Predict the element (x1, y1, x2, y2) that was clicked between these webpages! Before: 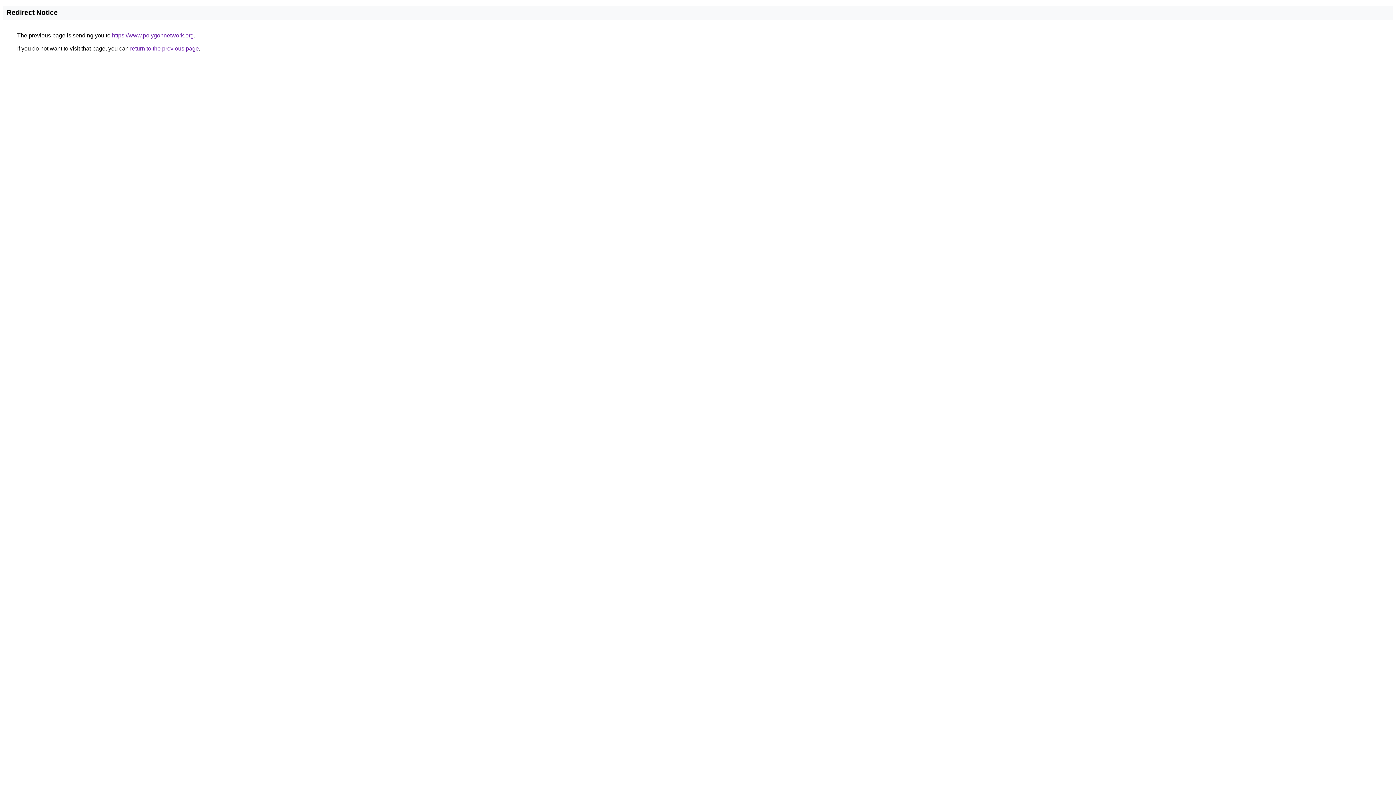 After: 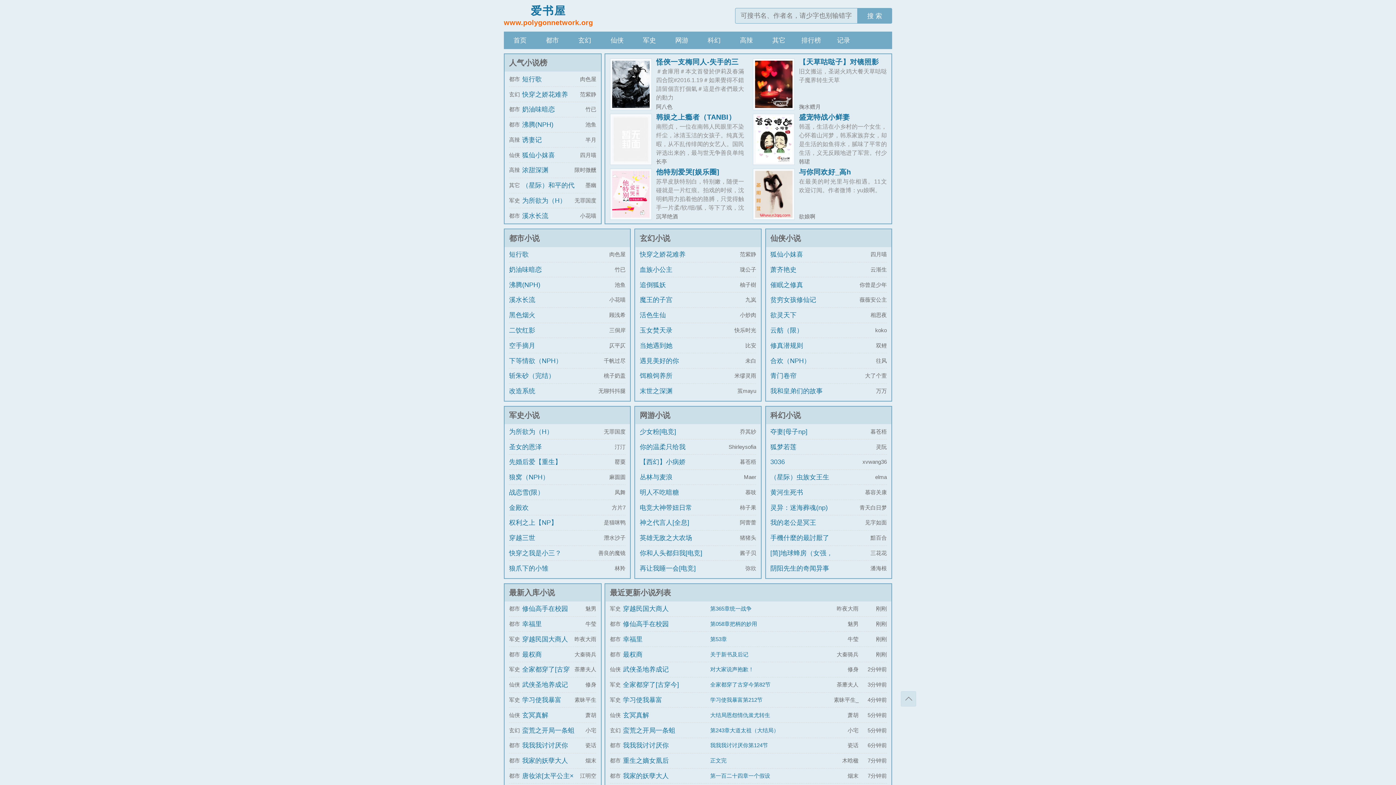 Action: label: https://www.polygonnetwork.org bbox: (112, 32, 193, 38)